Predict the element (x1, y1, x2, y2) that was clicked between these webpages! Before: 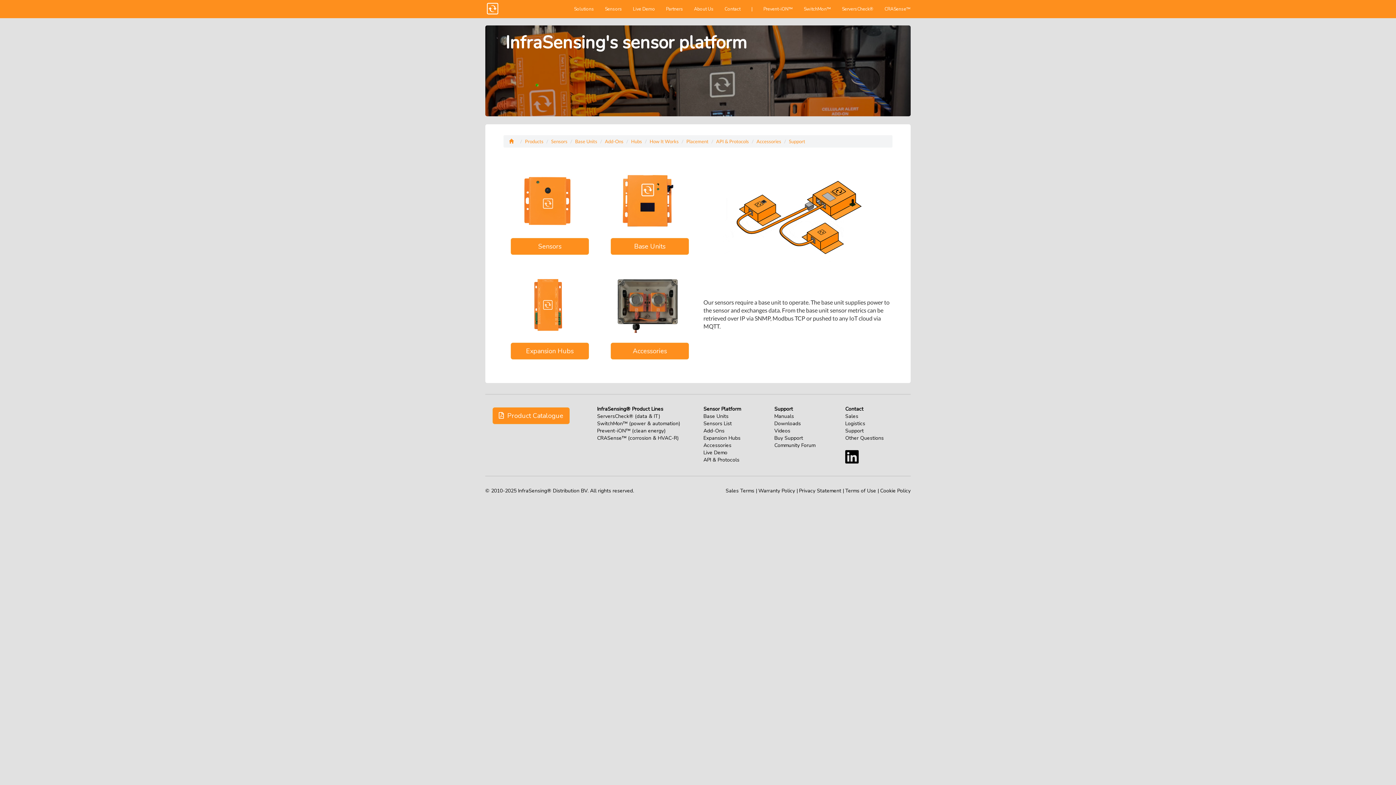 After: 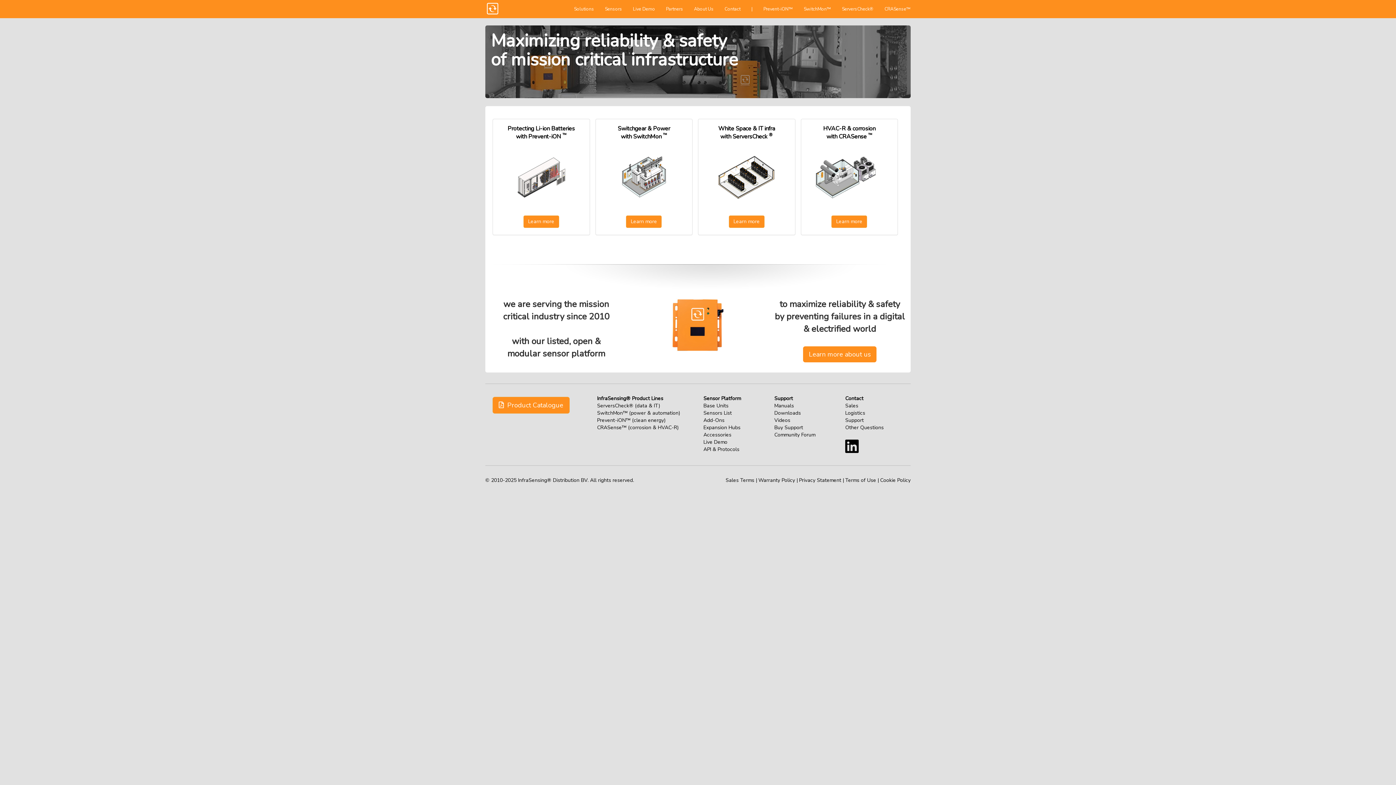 Action: label: InfraSensing® Product Lines bbox: (597, 405, 663, 412)